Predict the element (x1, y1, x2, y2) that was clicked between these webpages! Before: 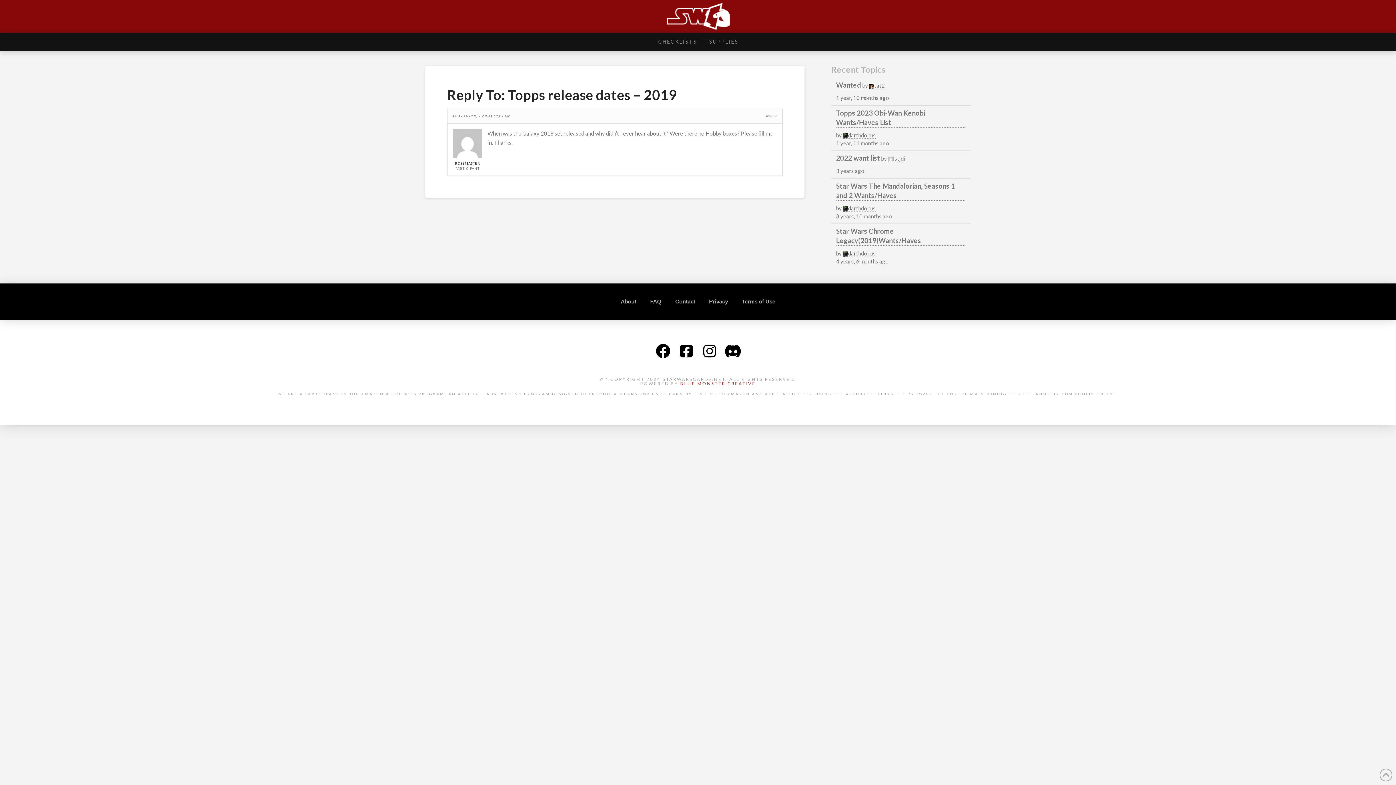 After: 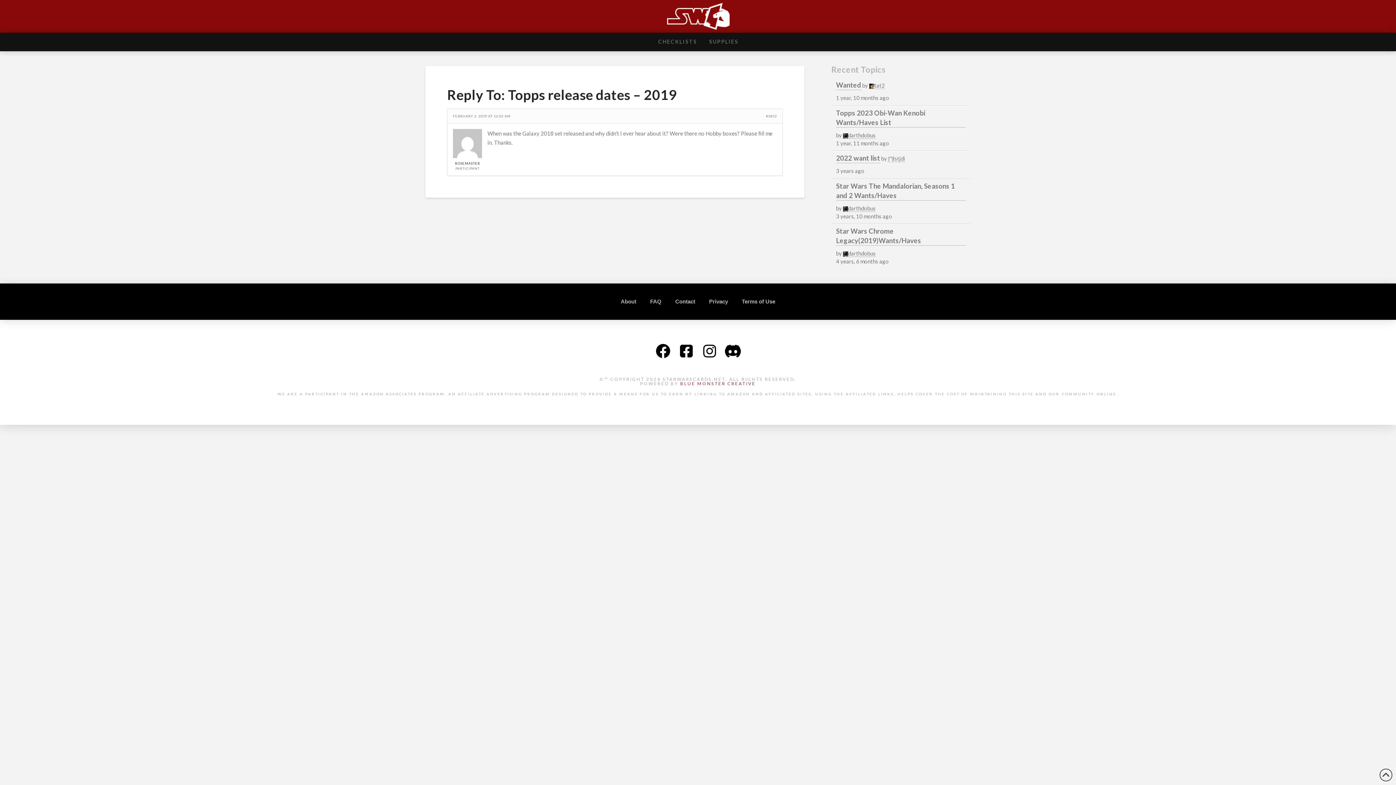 Action: bbox: (1380, 769, 1392, 781)